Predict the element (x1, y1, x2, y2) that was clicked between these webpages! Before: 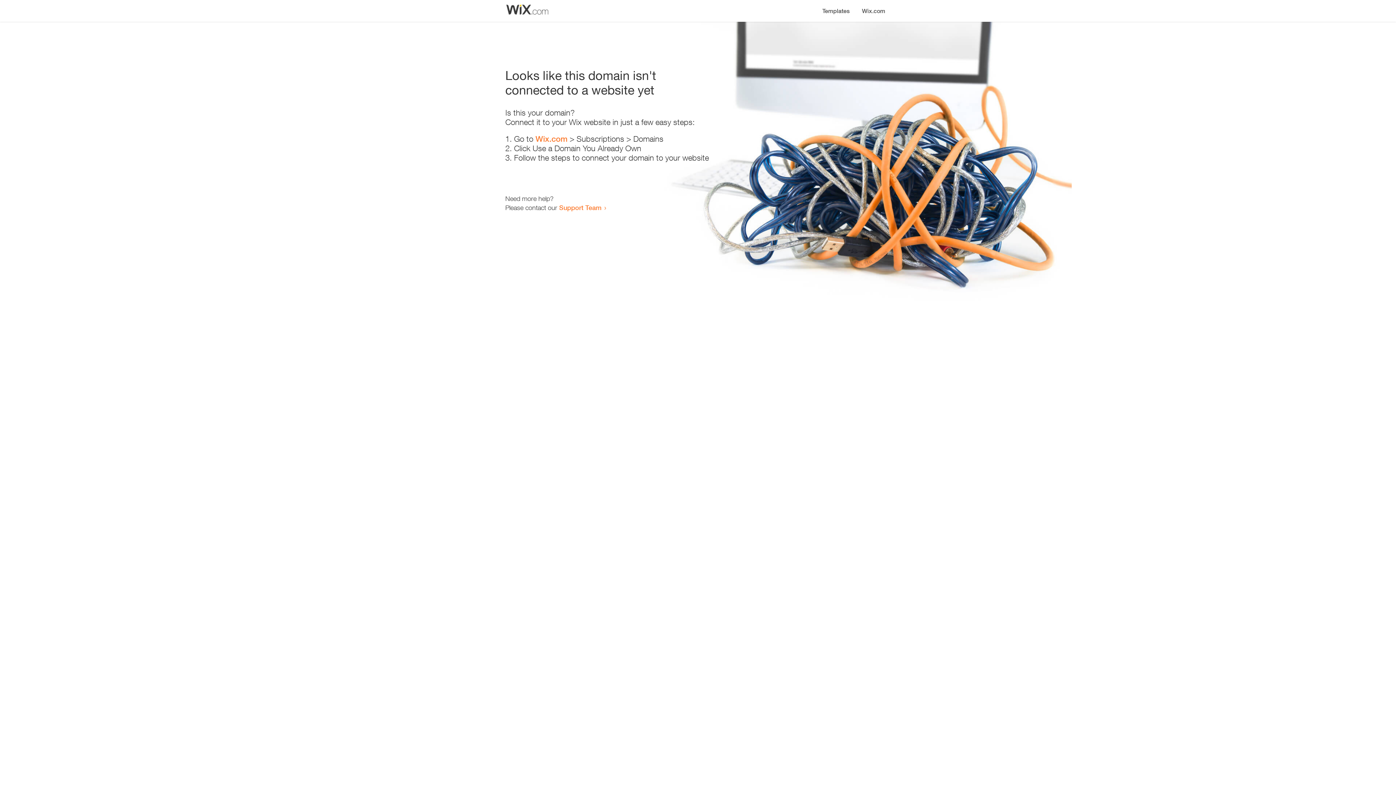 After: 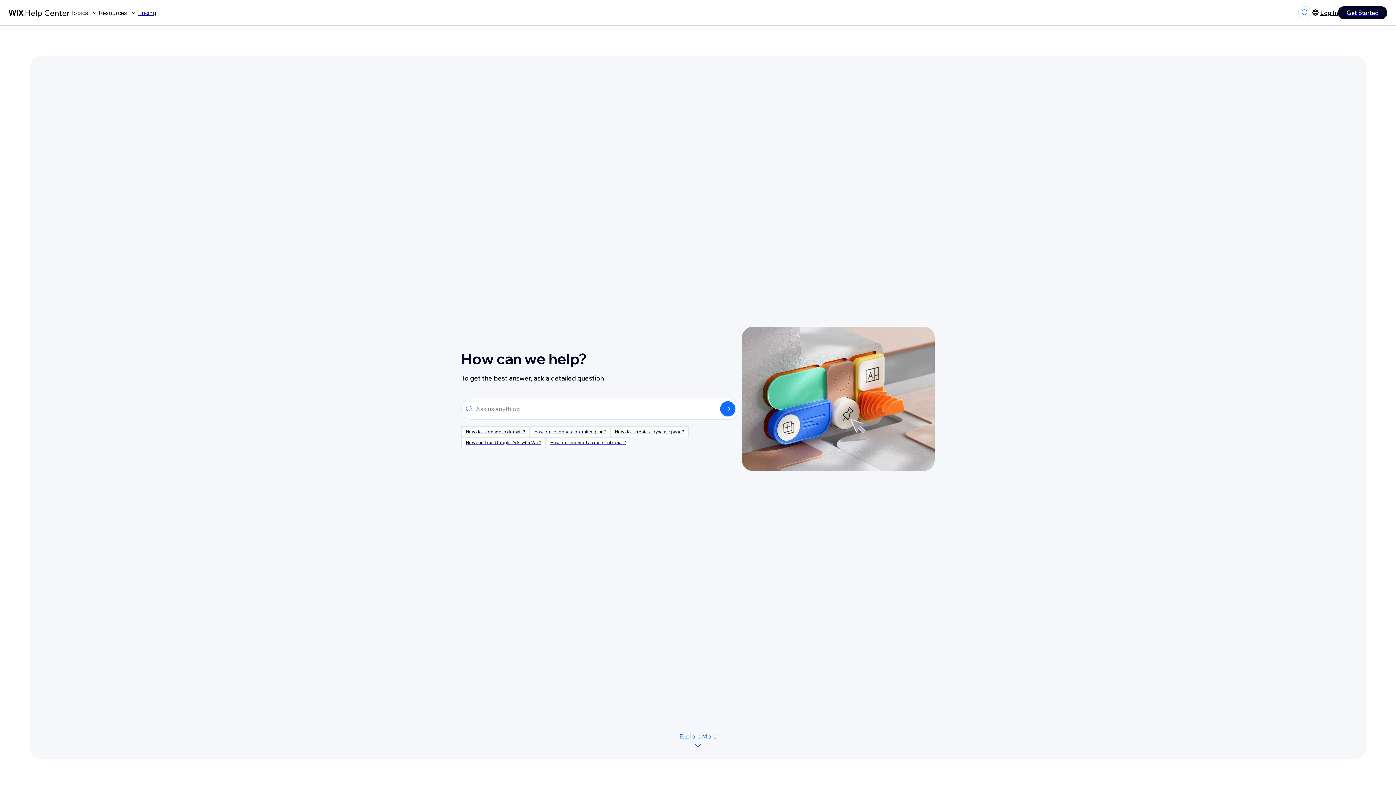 Action: bbox: (559, 203, 601, 211) label: Support Team